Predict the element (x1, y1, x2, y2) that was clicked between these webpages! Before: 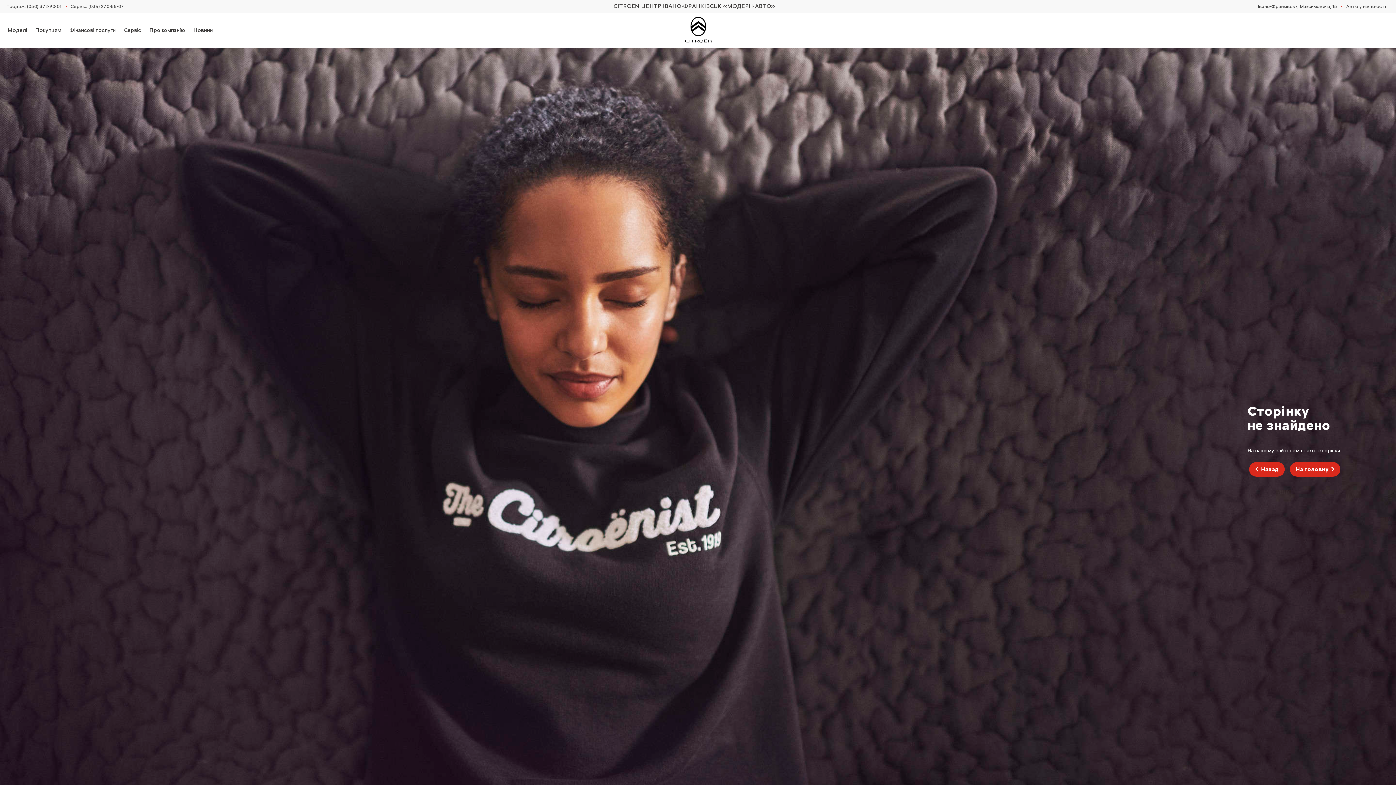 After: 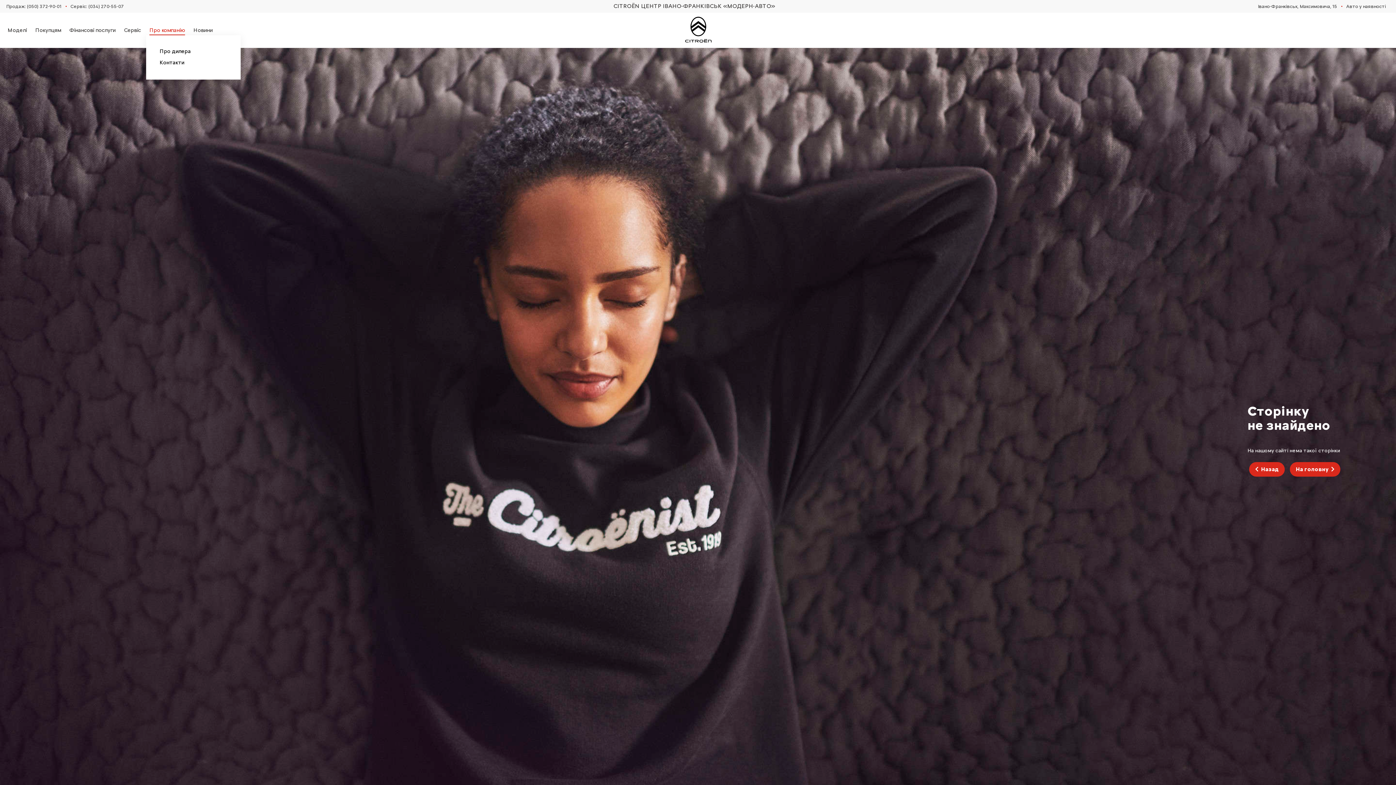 Action: bbox: (149, 25, 185, 35) label: Про компанію